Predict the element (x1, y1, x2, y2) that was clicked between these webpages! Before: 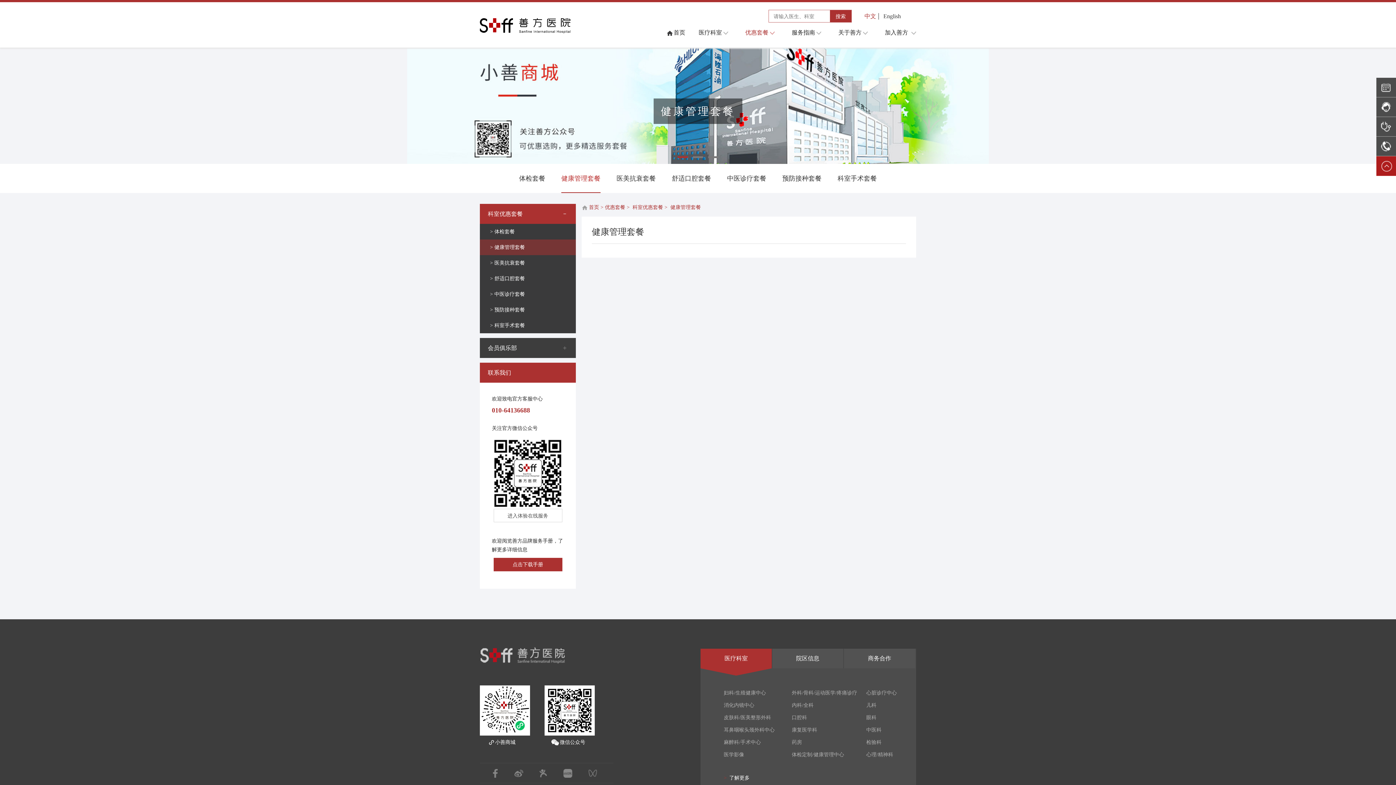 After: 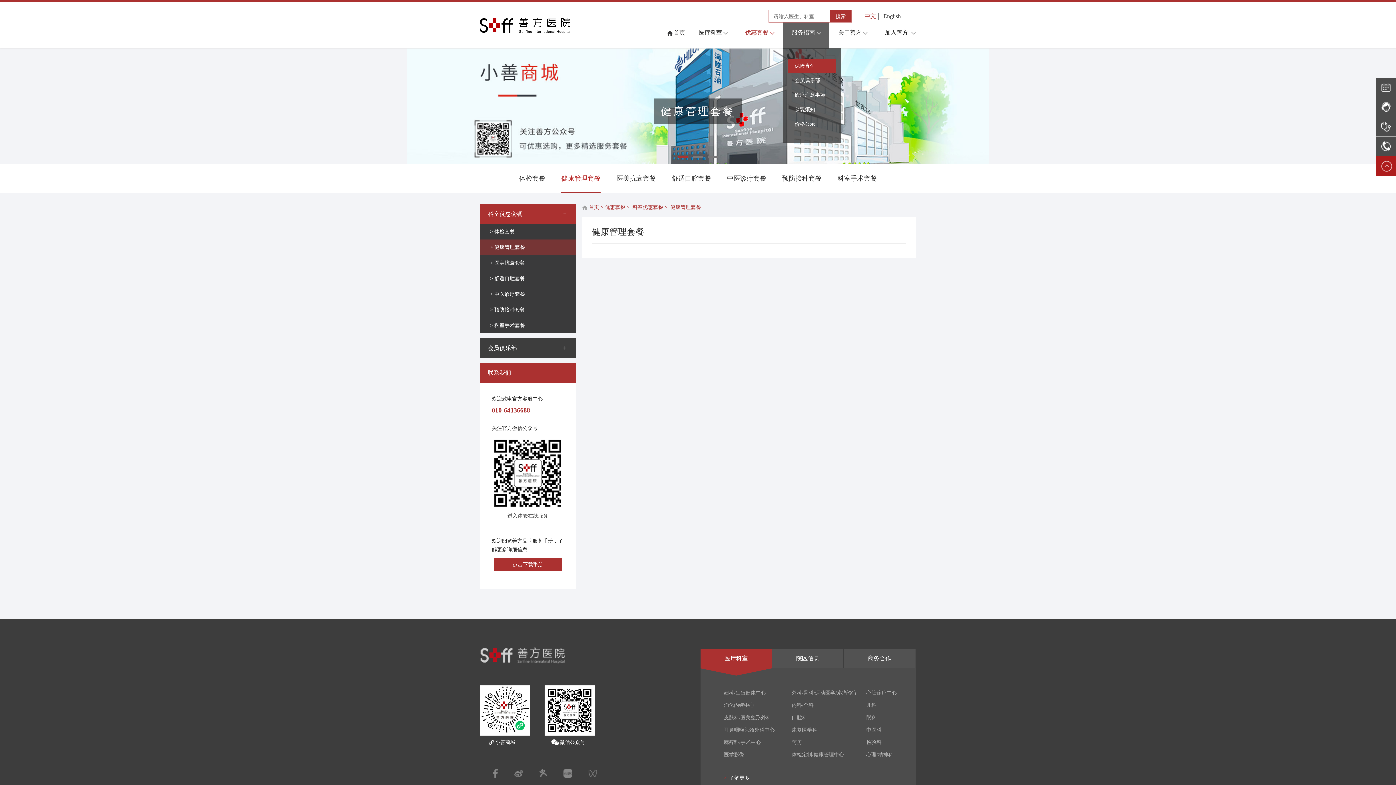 Action: bbox: (792, 29, 815, 35) label: 服务指南